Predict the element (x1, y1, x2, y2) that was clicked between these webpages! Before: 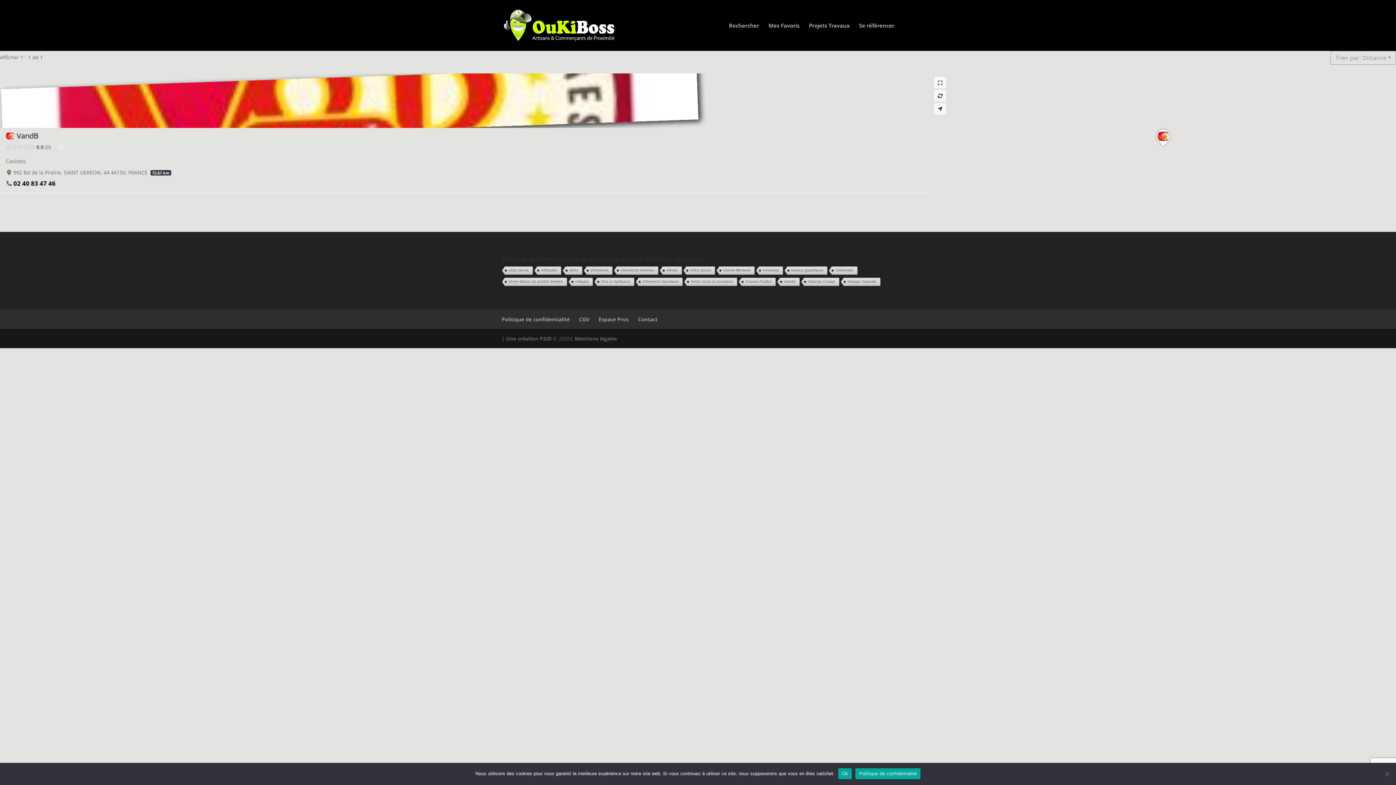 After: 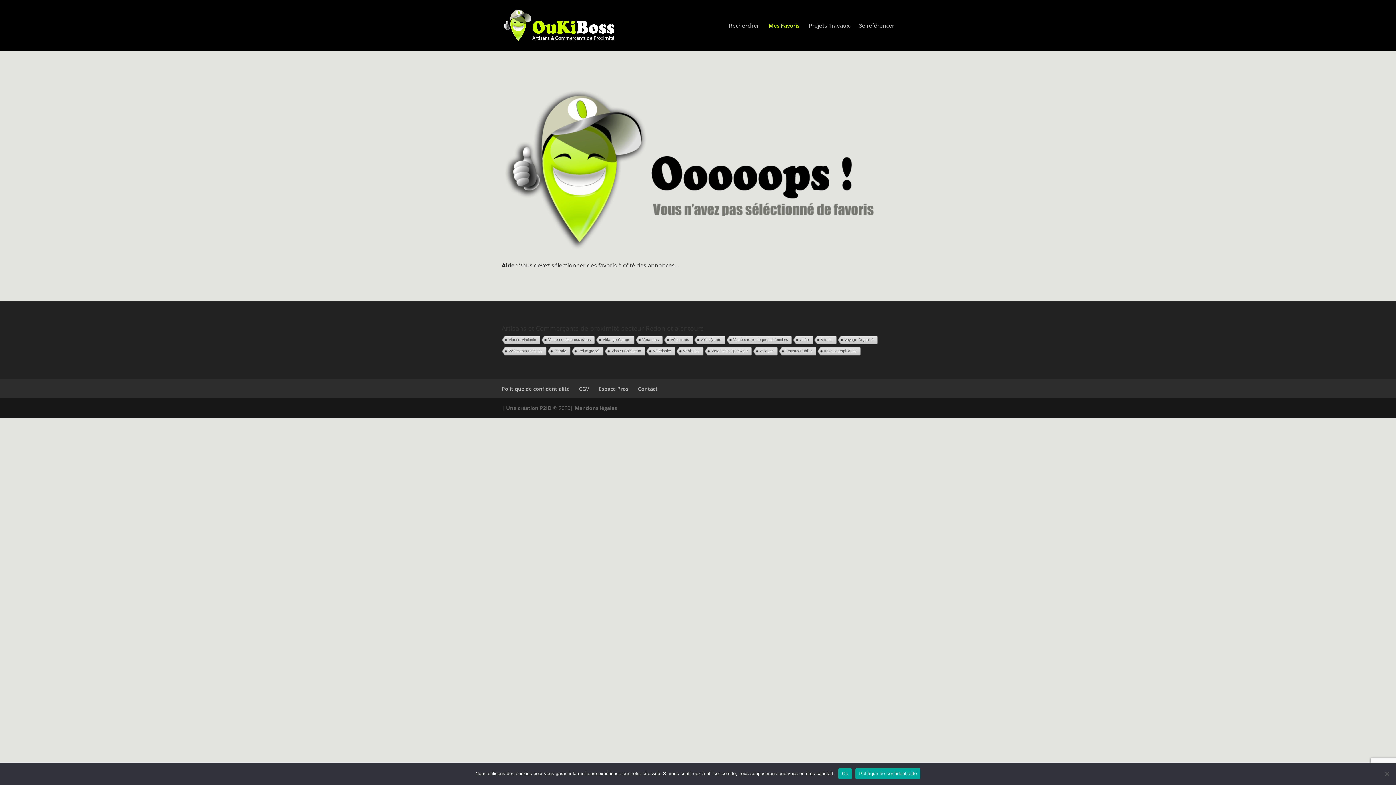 Action: label: Mes Favoris bbox: (768, 22, 799, 50)